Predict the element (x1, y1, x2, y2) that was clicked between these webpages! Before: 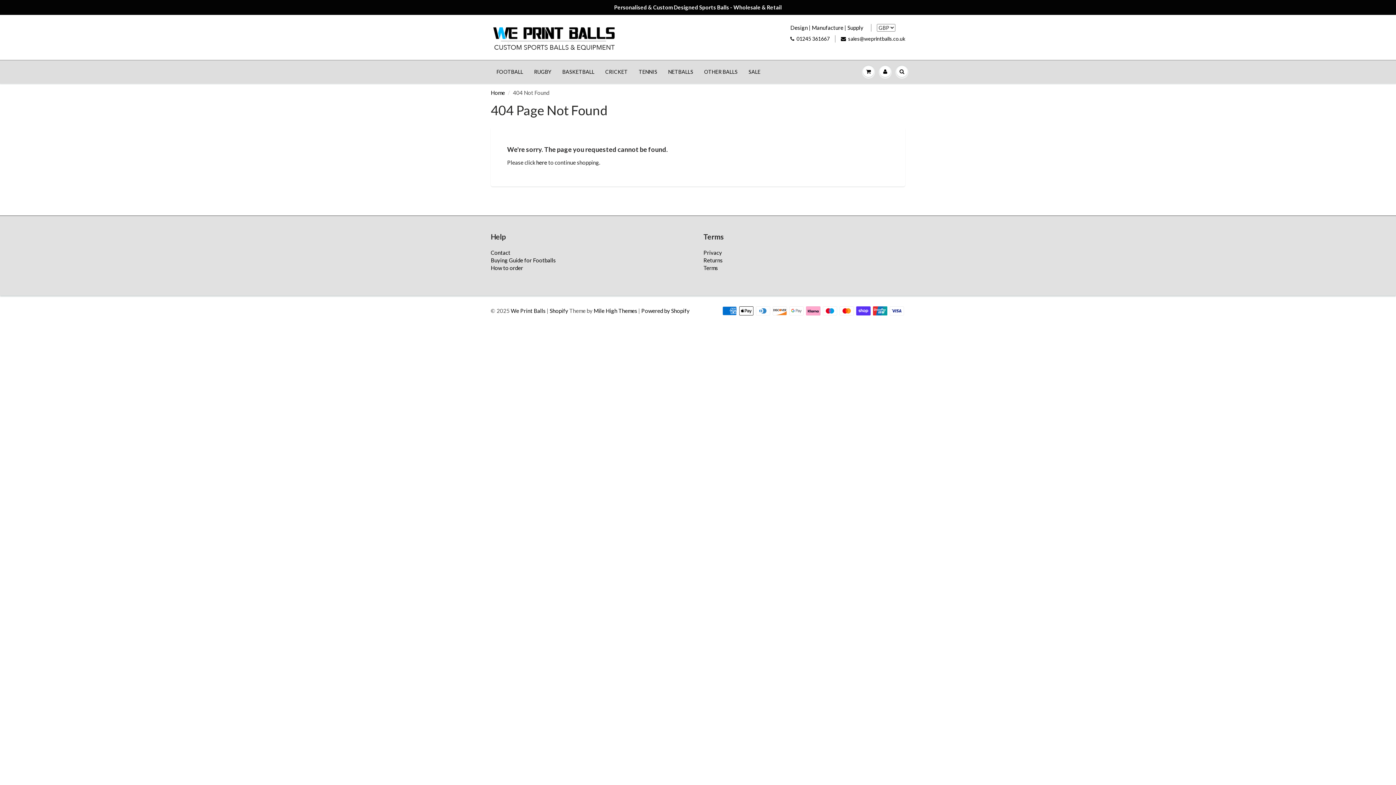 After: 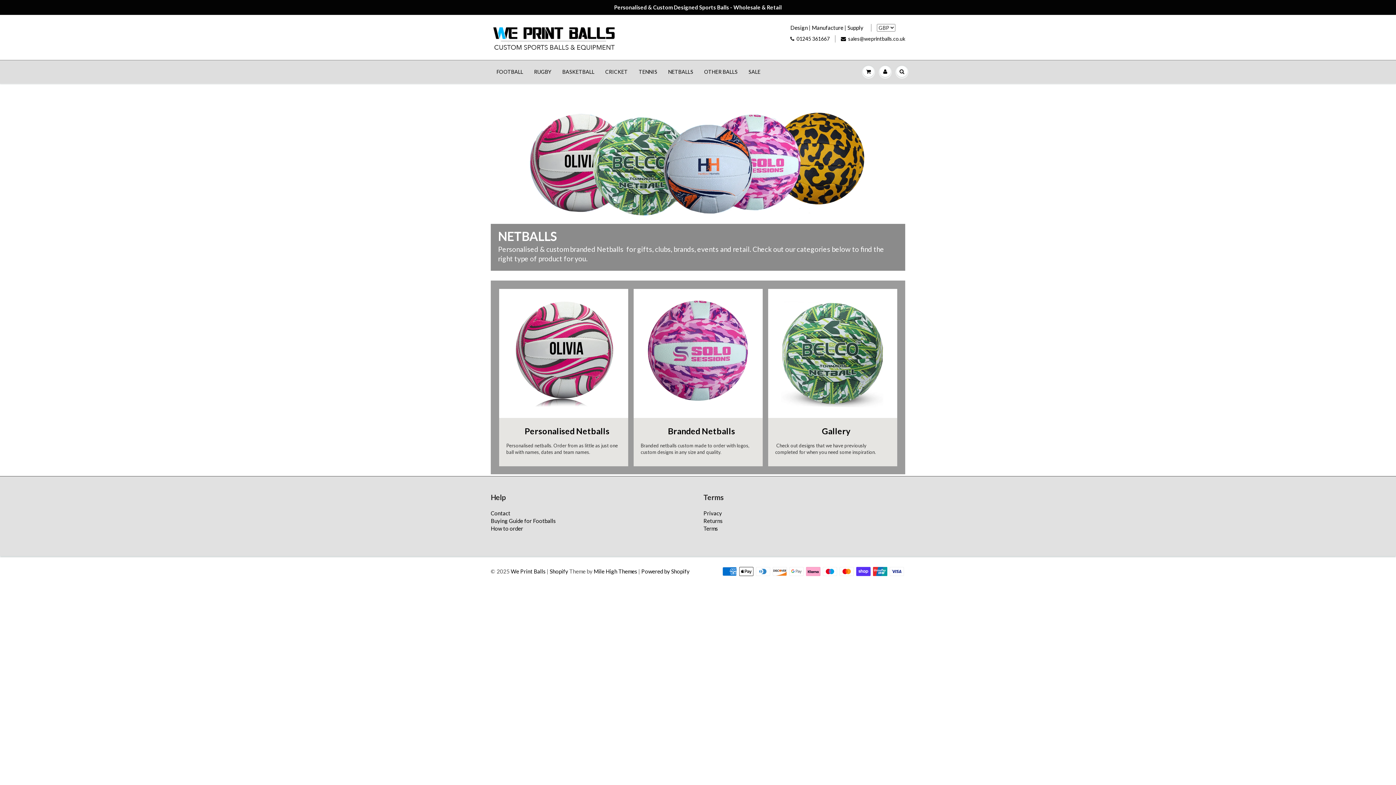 Action: bbox: (662, 60, 698, 83) label: NETBALLS